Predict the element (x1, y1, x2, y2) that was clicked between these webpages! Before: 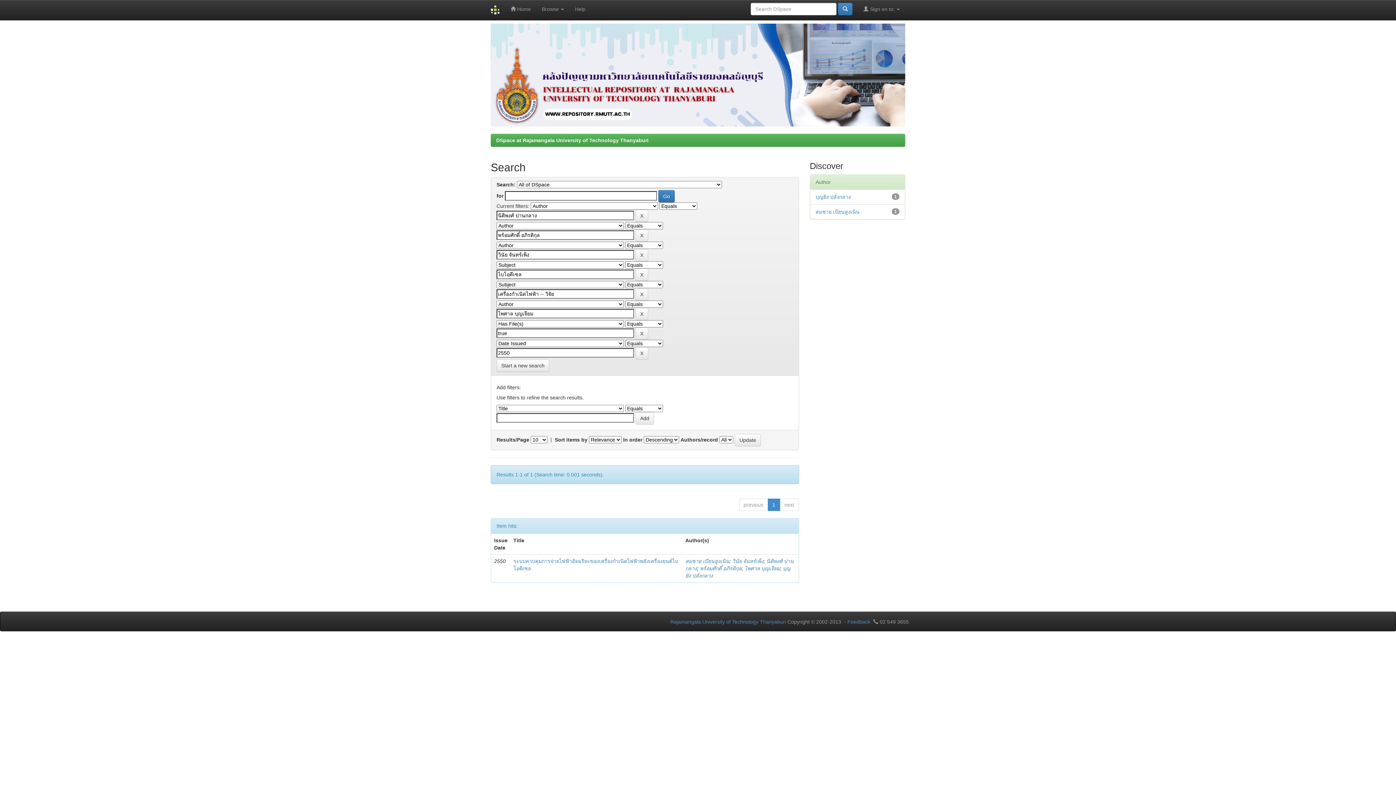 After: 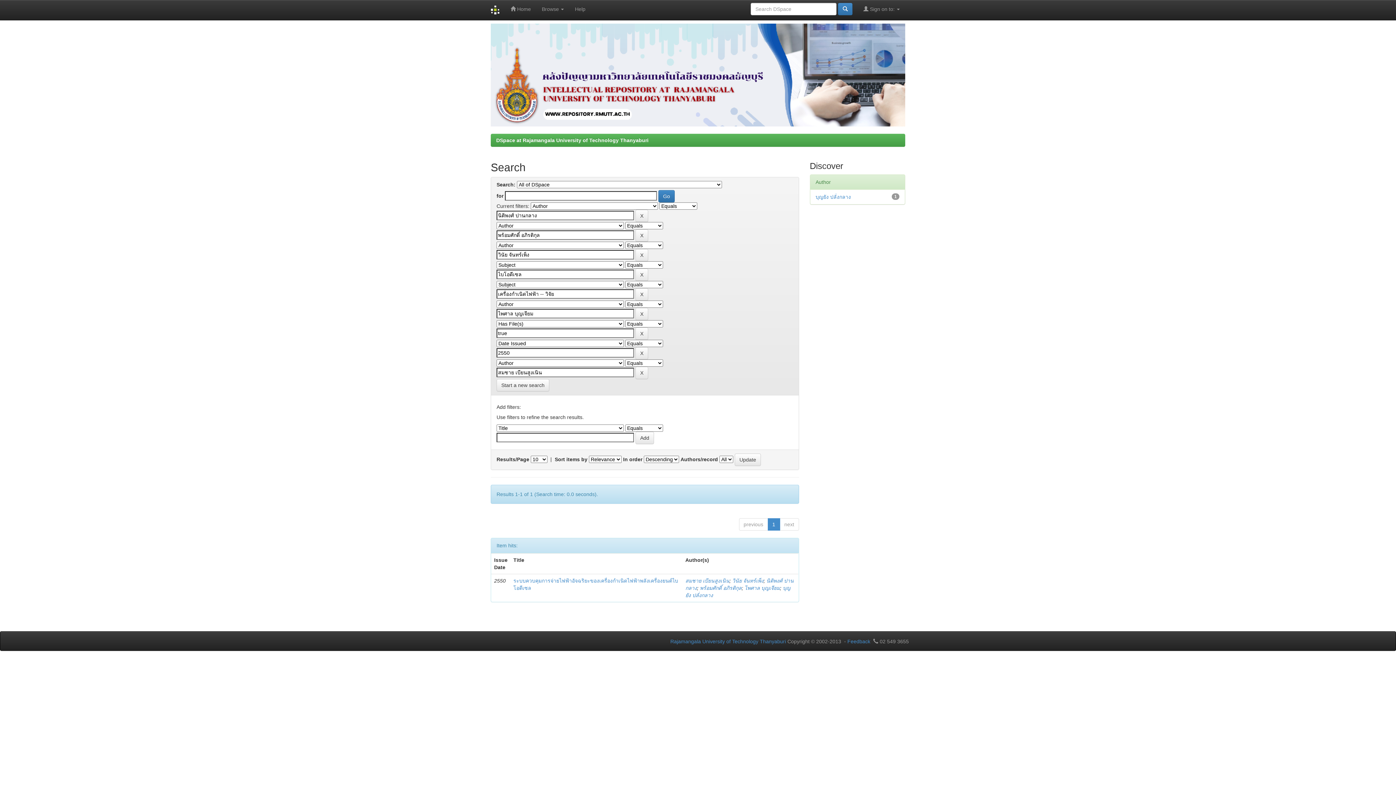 Action: bbox: (815, 209, 859, 214) label: สมชาย เบียนสูงเนิน